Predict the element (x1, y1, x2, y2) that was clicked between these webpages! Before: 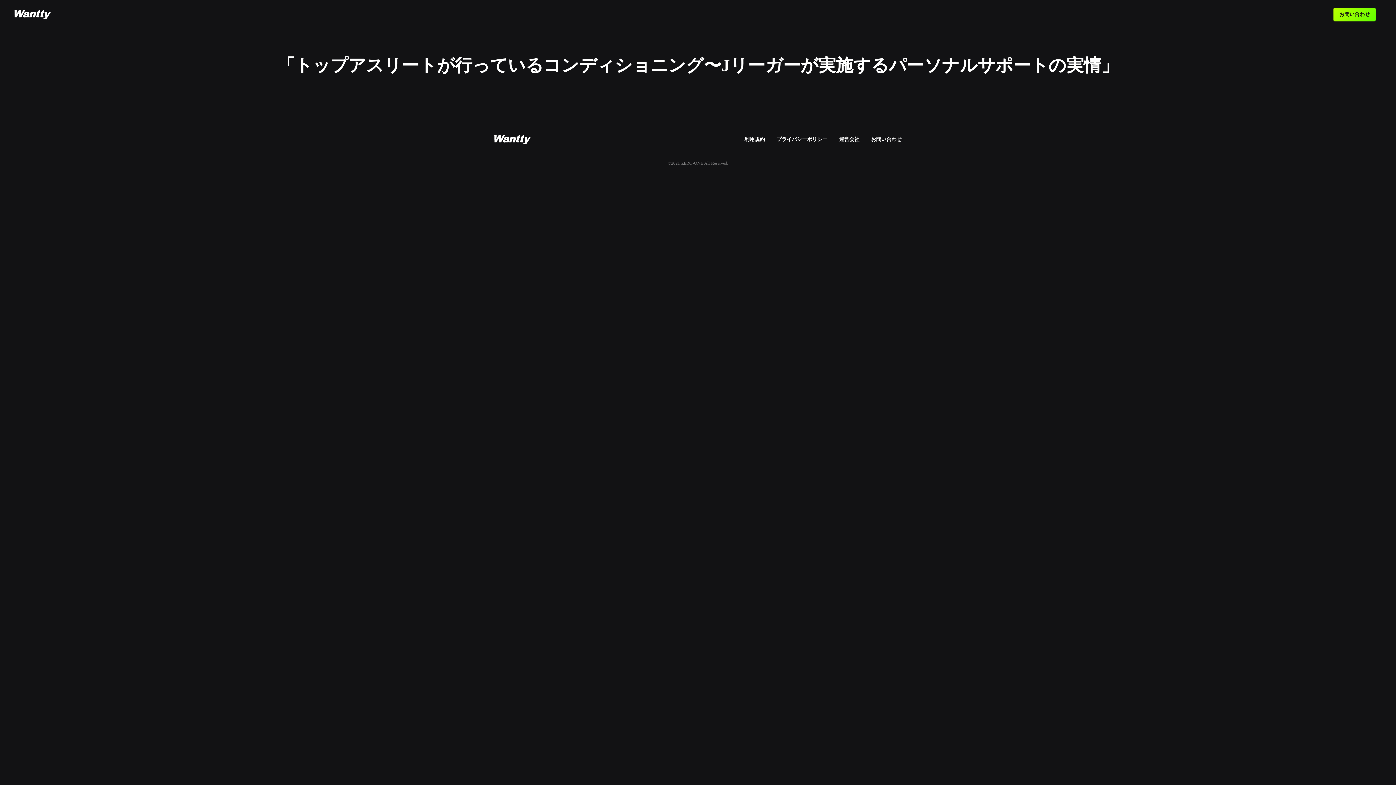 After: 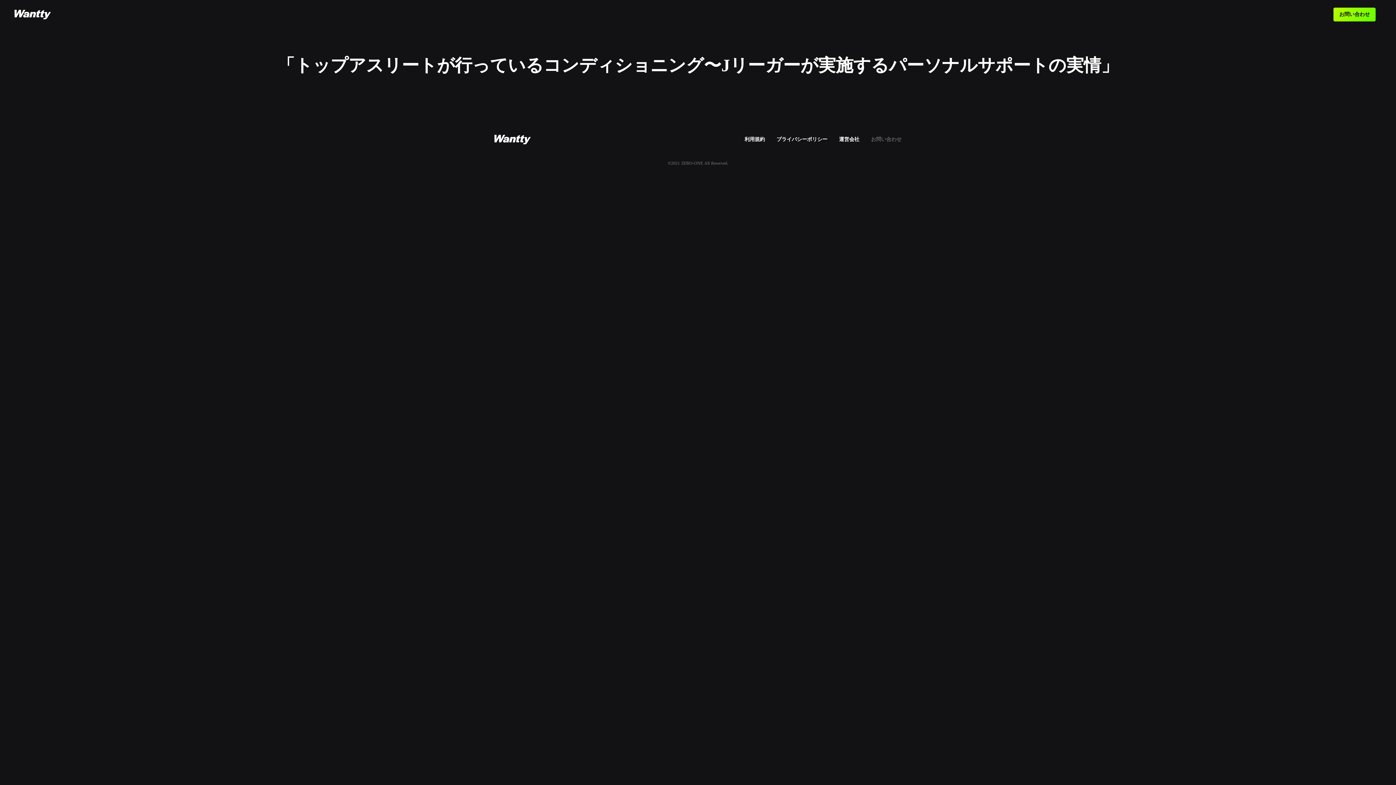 Action: bbox: (871, 137, 901, 142) label: お問い合わせ